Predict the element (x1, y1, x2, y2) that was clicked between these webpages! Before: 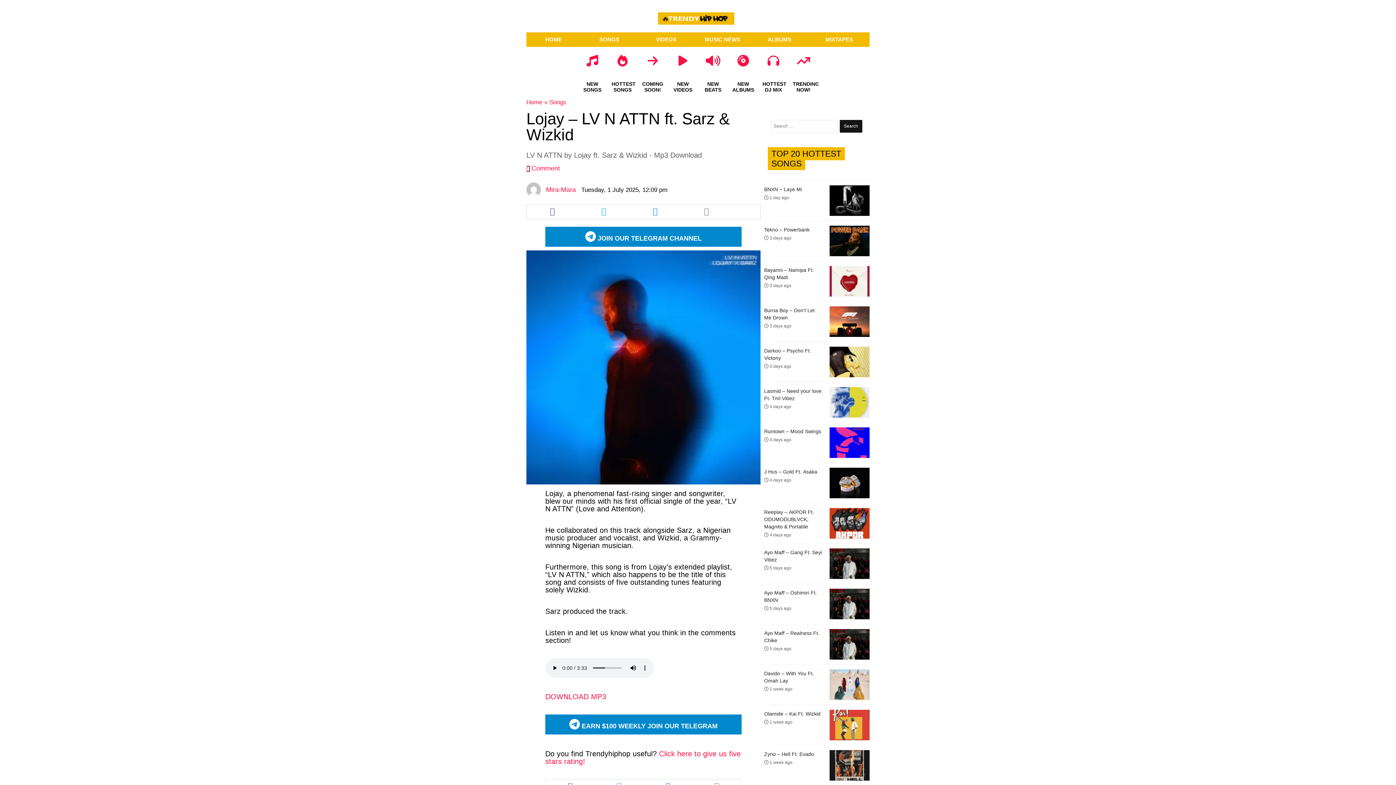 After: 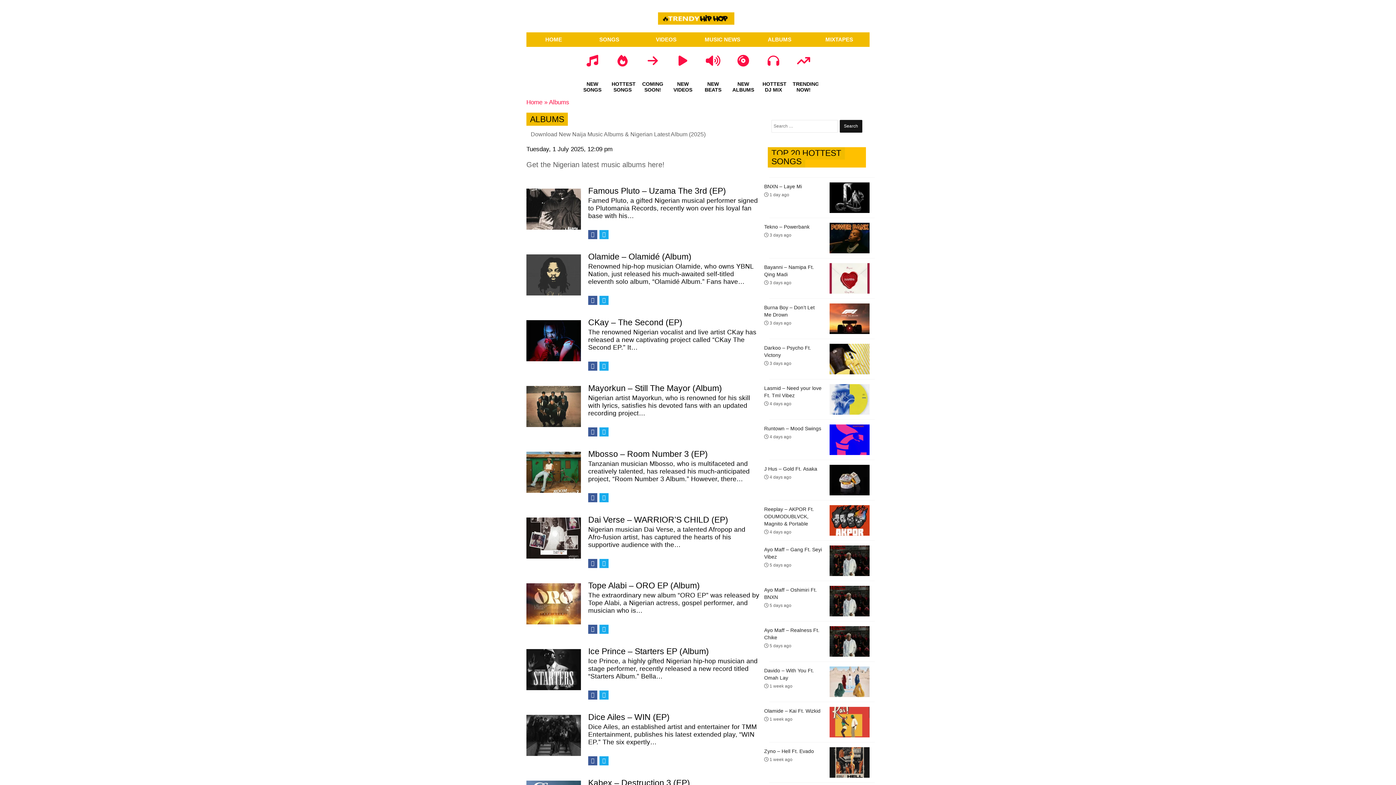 Action: bbox: (728, 54, 758, 94) label: NEW ALBUMS